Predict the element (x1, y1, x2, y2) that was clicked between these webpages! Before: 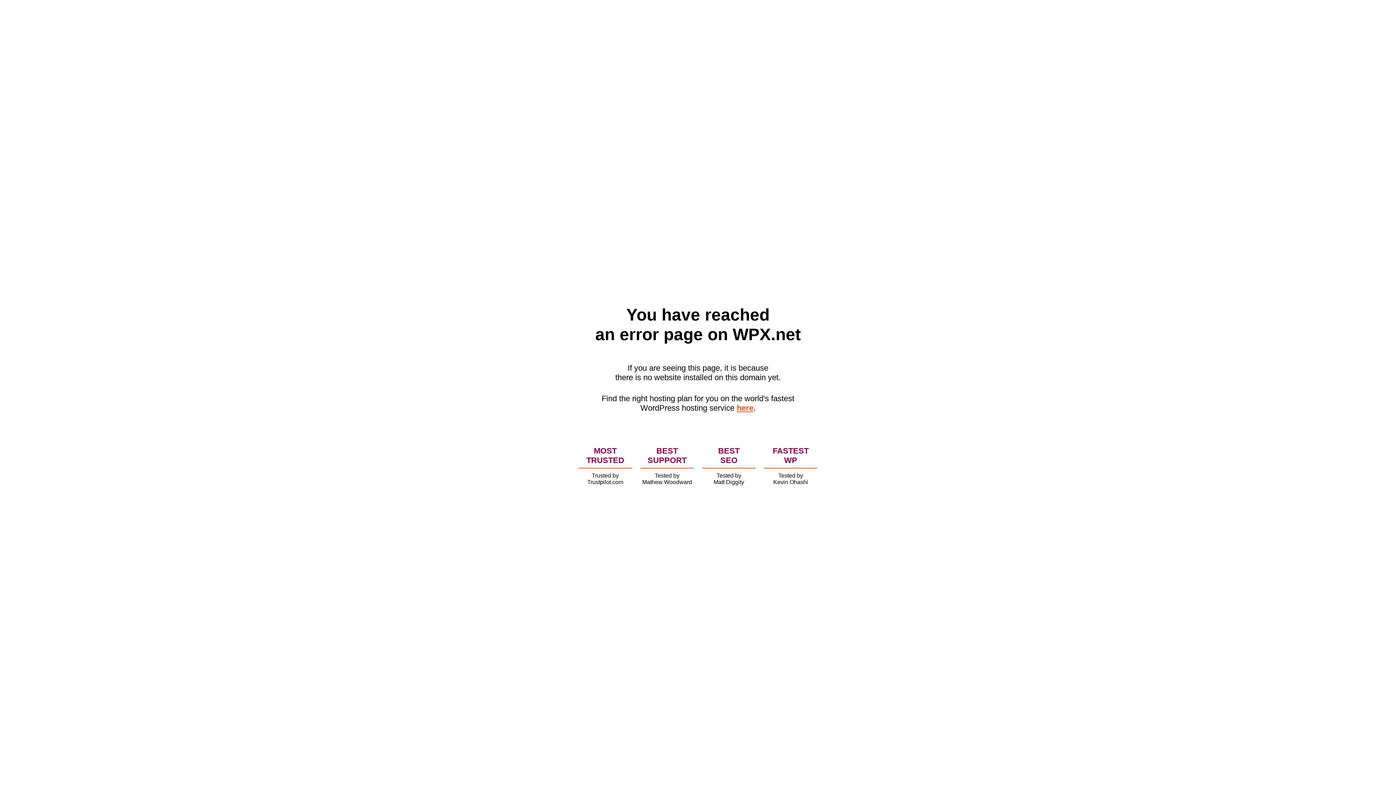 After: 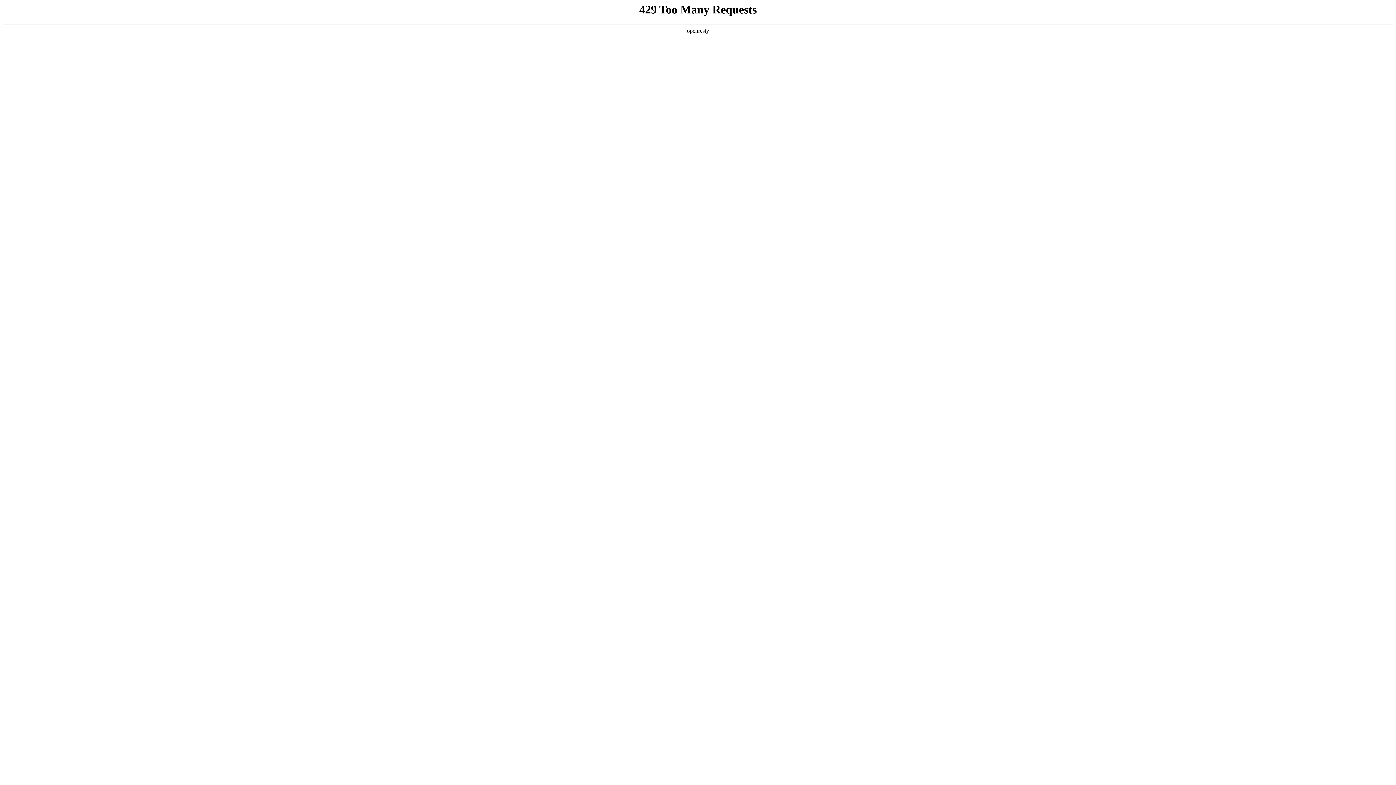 Action: bbox: (736, 403, 753, 412) label: here